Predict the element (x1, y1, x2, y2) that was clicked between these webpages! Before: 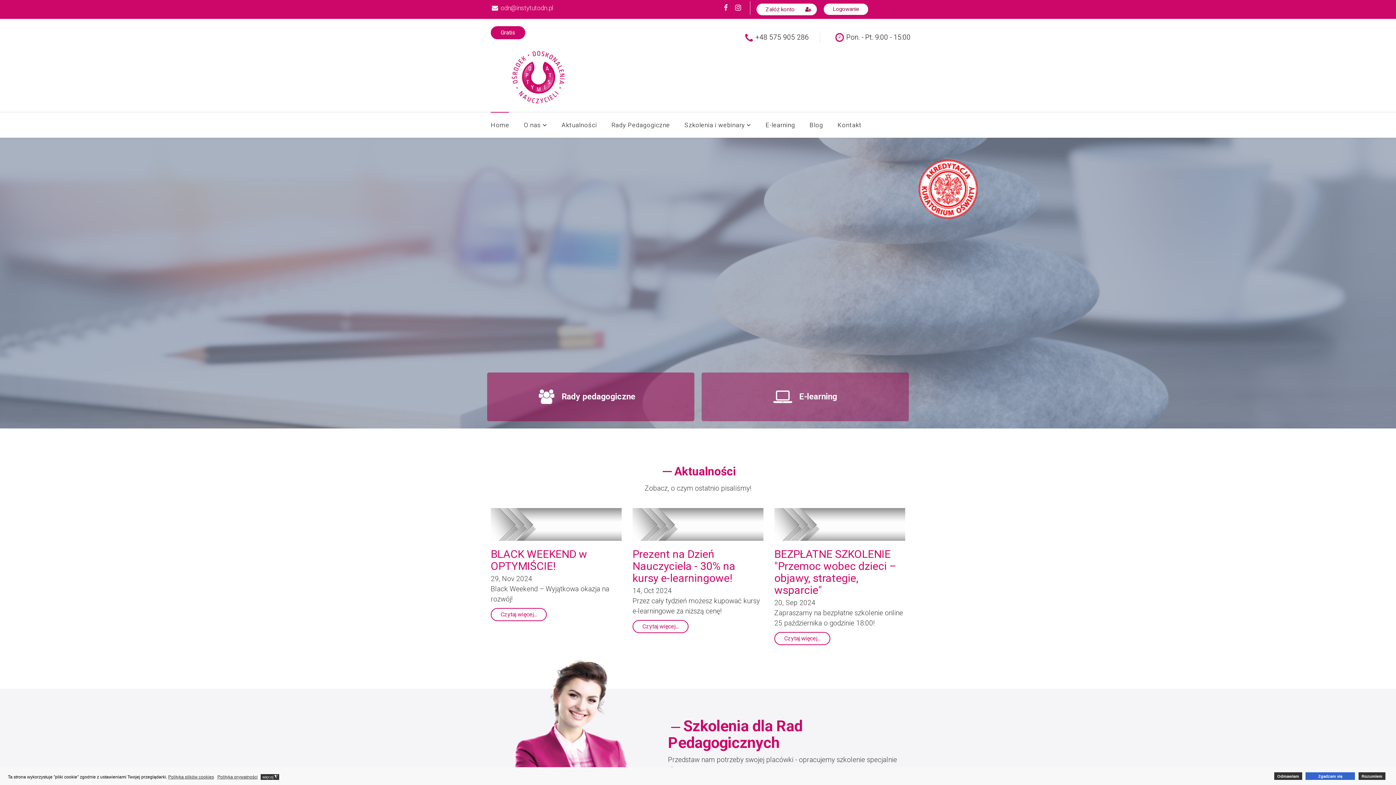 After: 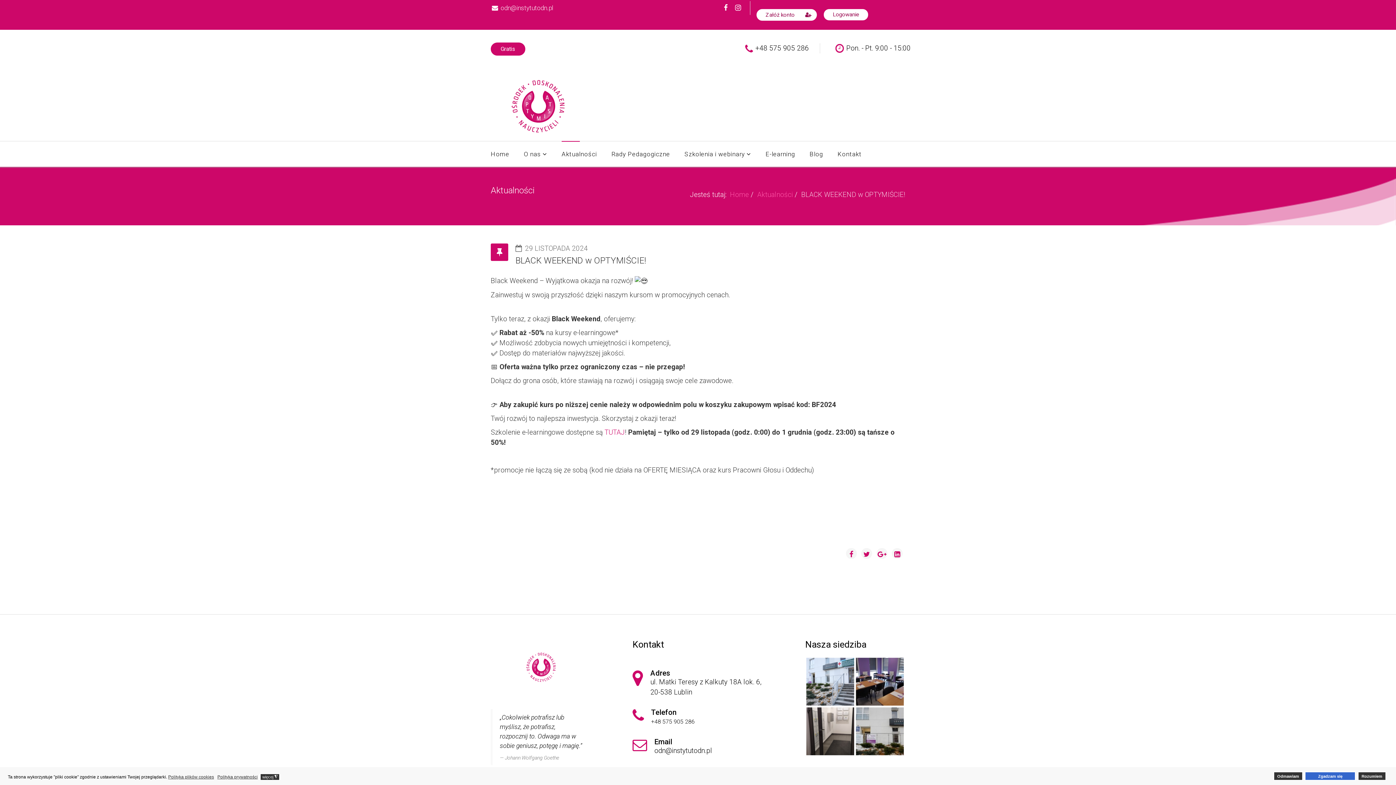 Action: bbox: (490, 548, 587, 572) label: BLACK WEEKEND w OPTYMIŚCIE!